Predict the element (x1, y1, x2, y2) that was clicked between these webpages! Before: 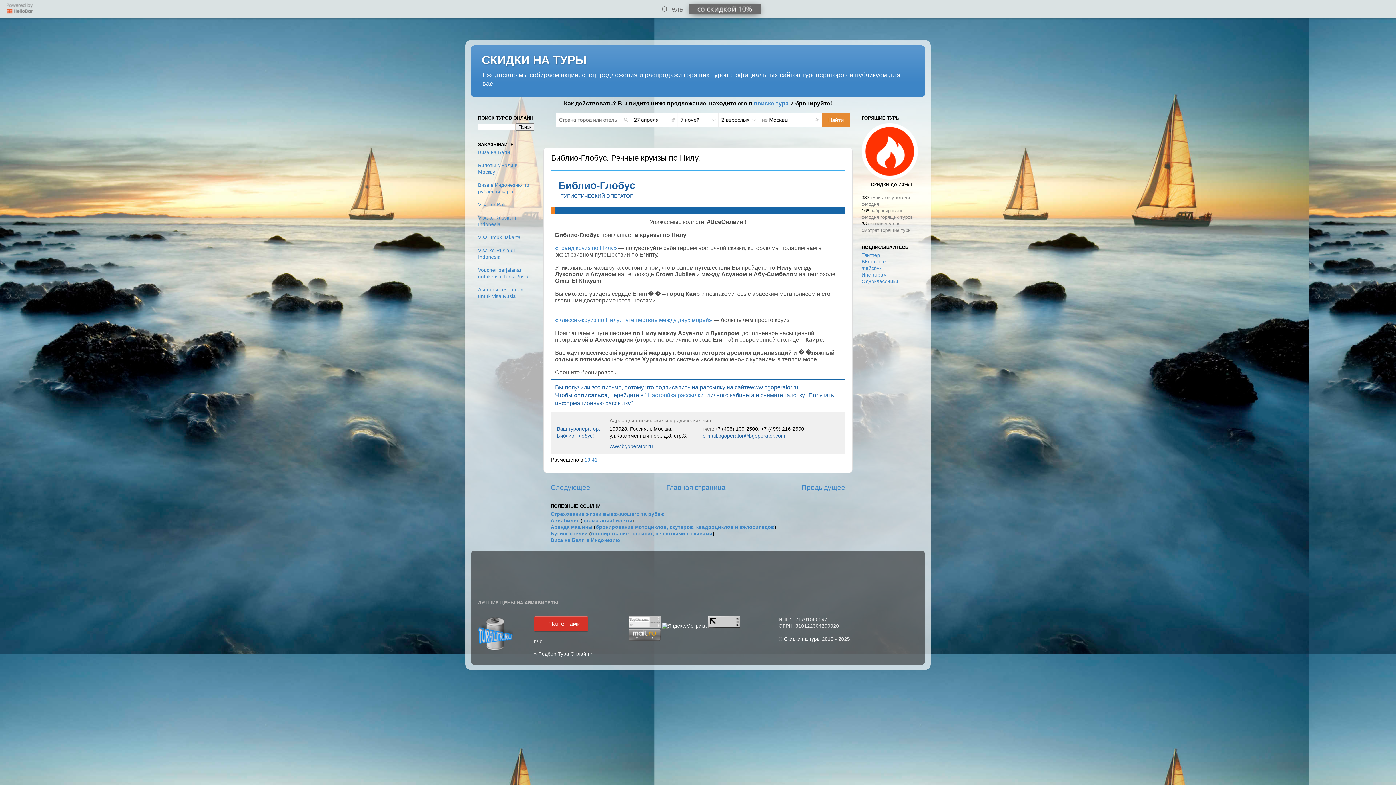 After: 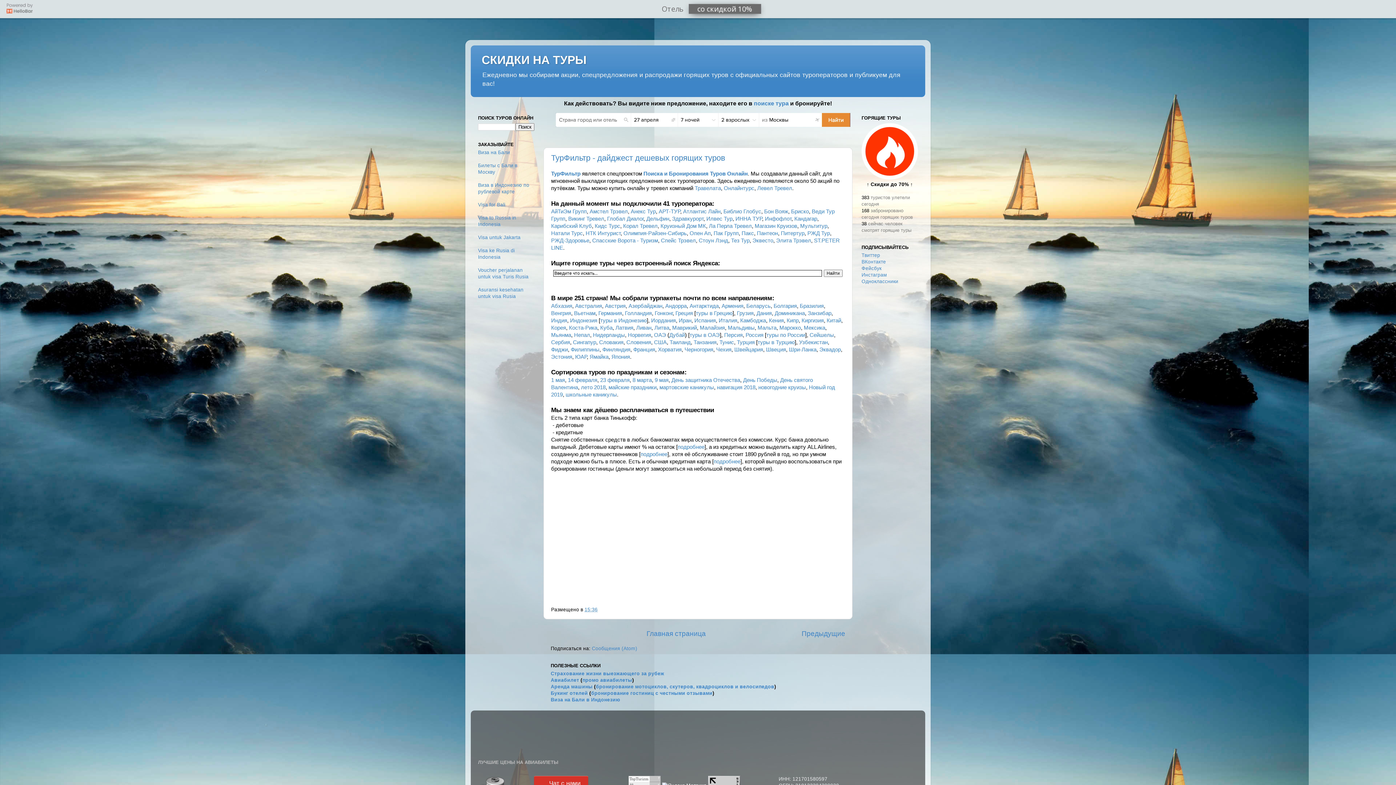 Action: label: Скидки на туры bbox: (784, 636, 820, 642)